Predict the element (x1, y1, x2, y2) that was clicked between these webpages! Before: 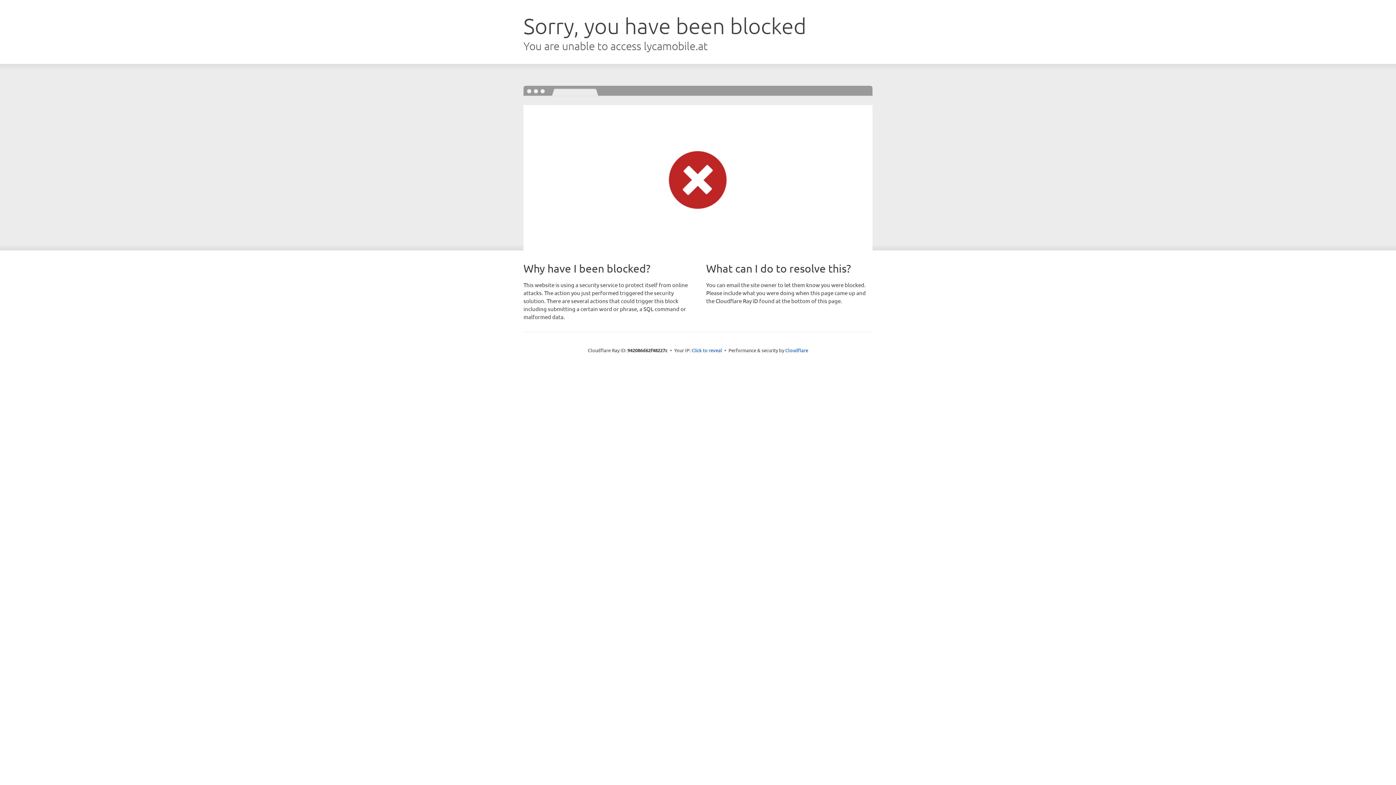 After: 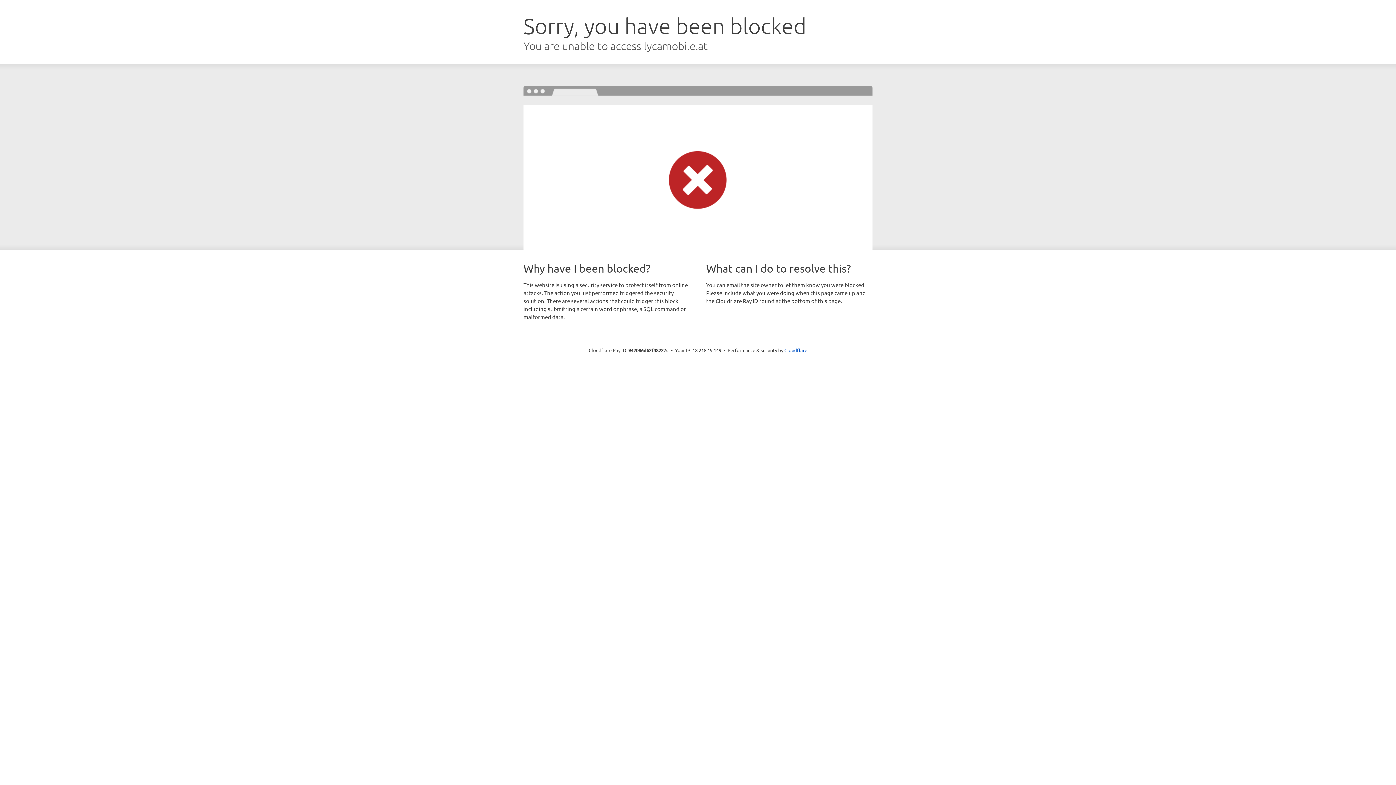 Action: bbox: (691, 346, 722, 353) label: Click to reveal